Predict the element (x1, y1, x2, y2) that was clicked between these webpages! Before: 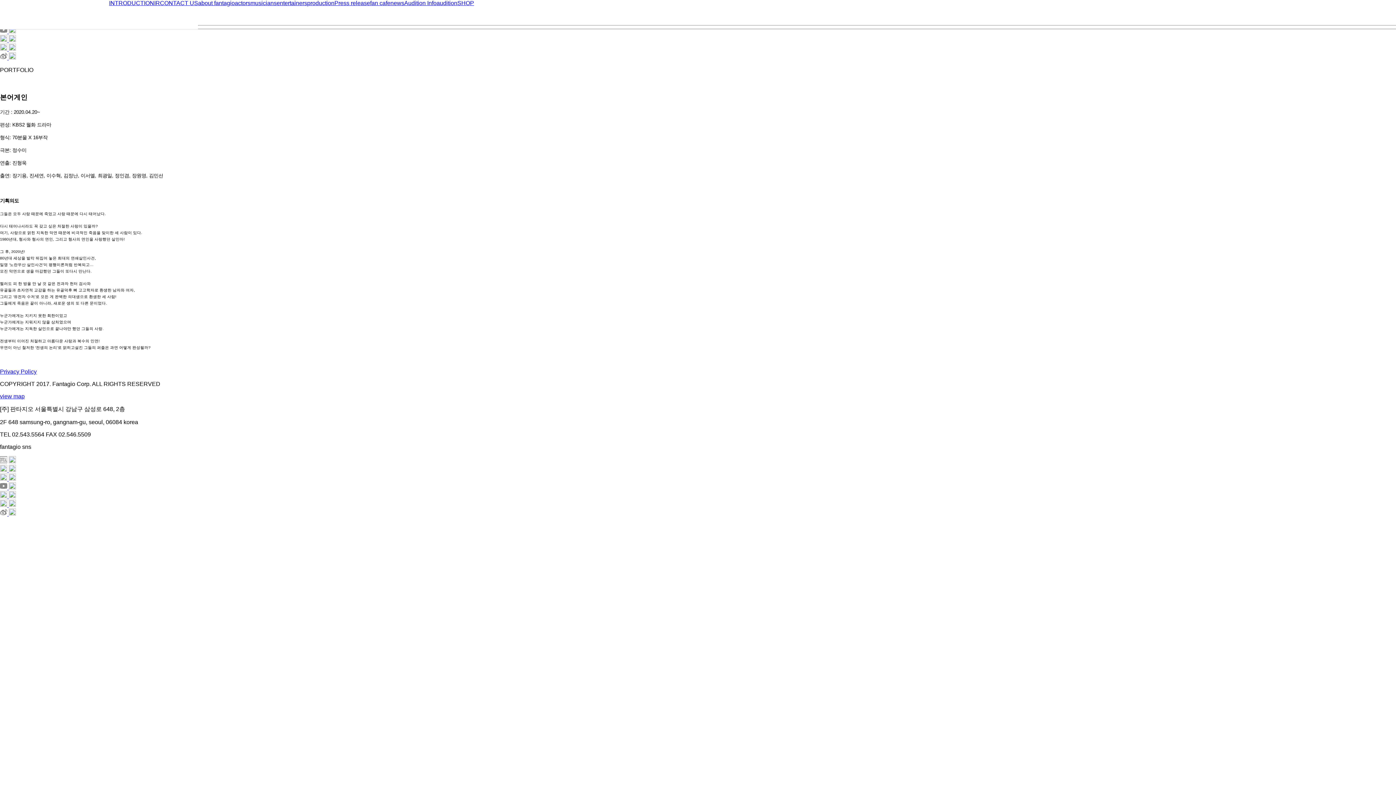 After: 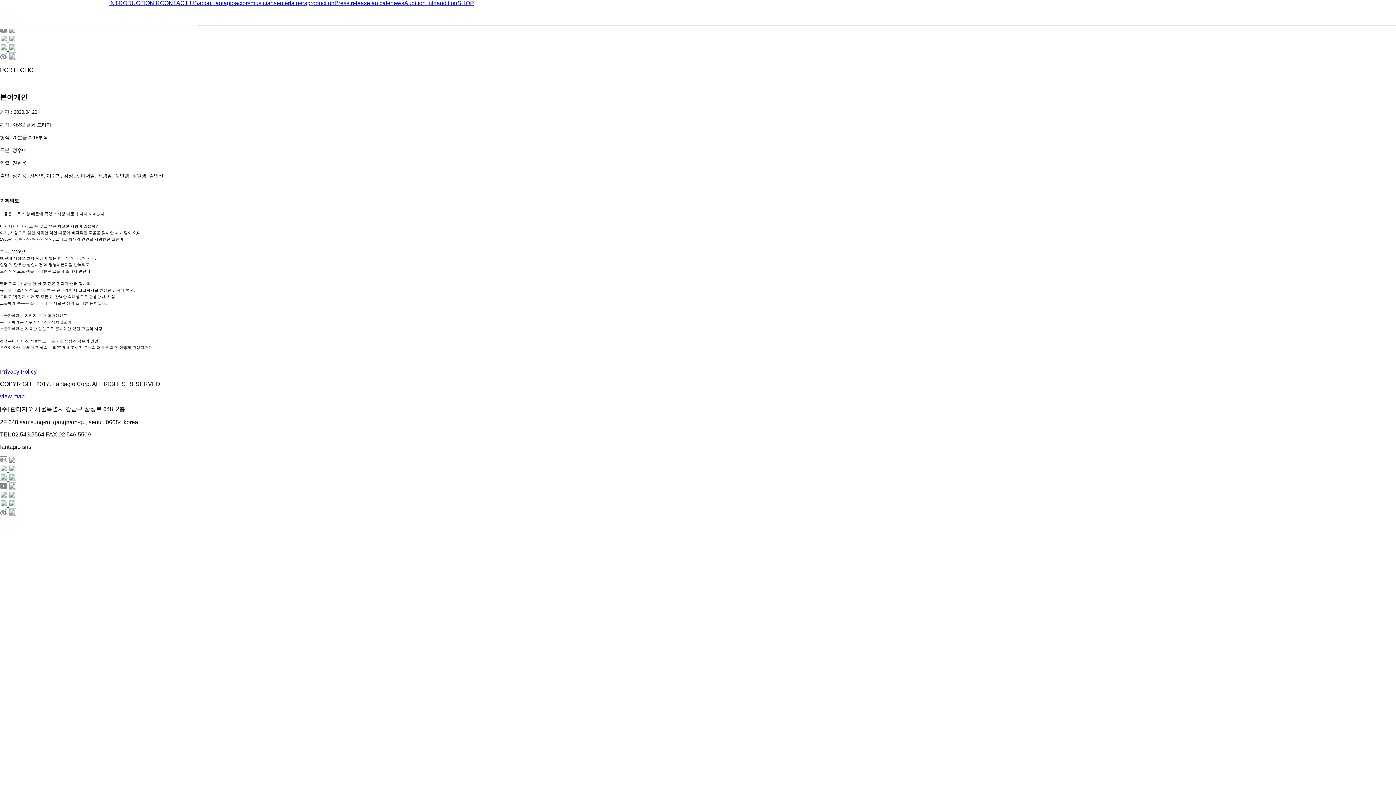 Action: label:   bbox: (0, 484, 16, 491)